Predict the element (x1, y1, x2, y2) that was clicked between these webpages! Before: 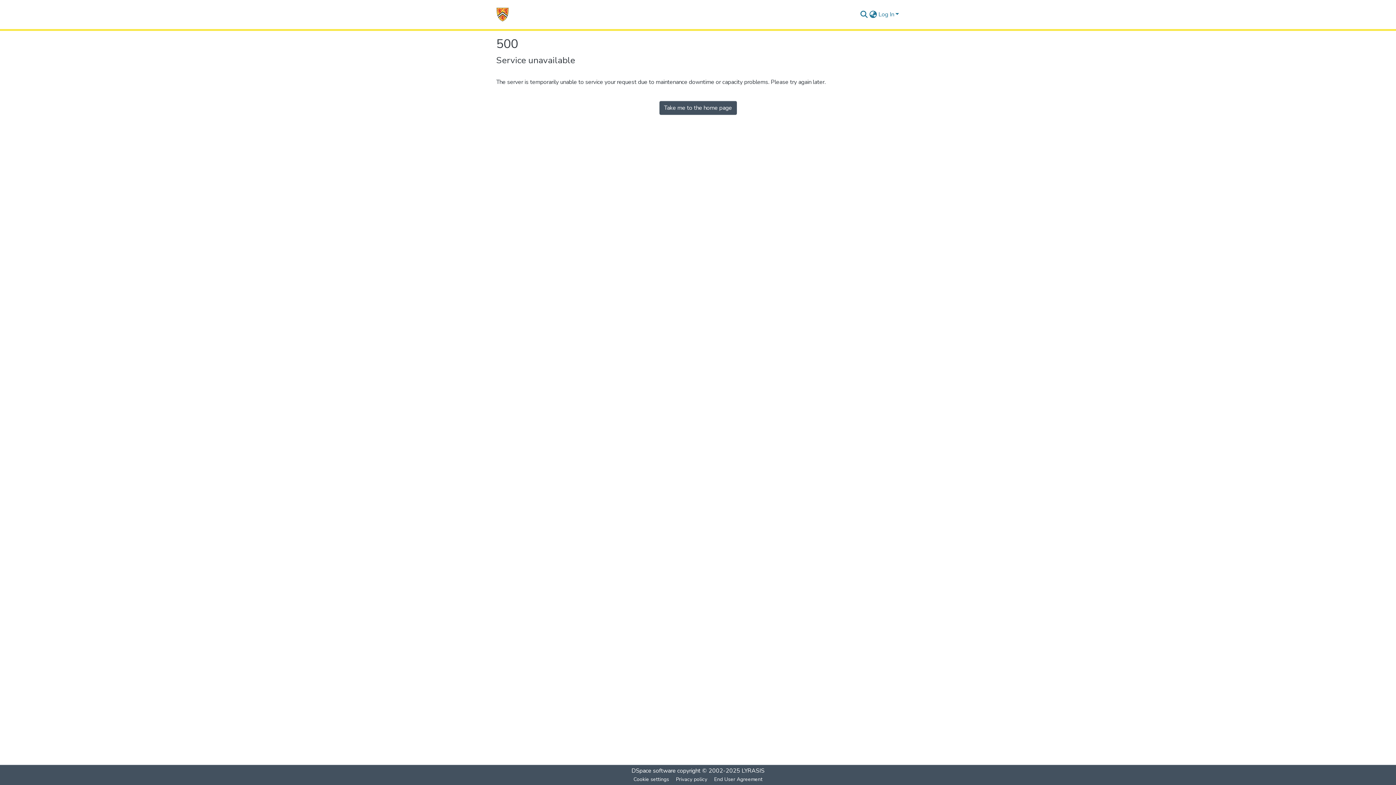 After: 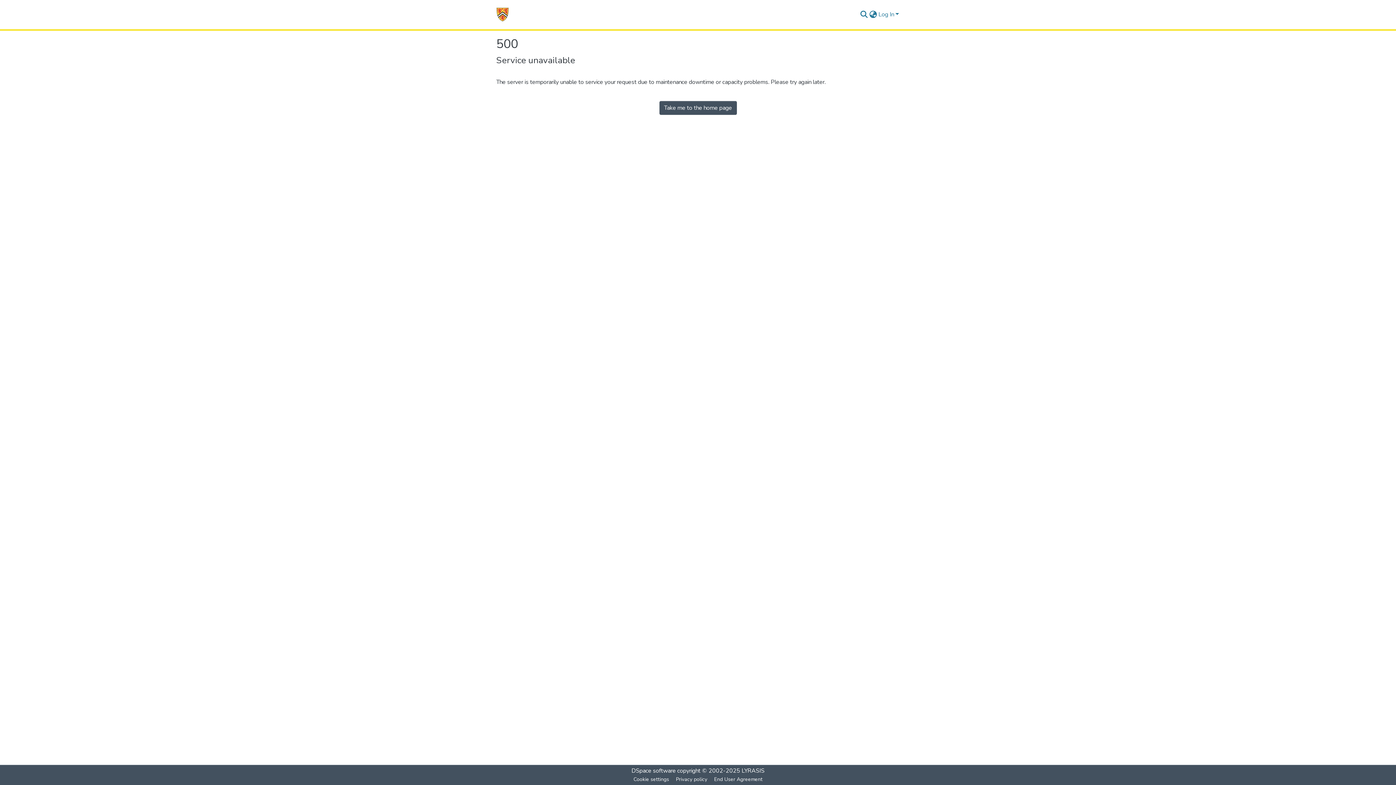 Action: bbox: (659, 101, 736, 114) label: Take me to the home page